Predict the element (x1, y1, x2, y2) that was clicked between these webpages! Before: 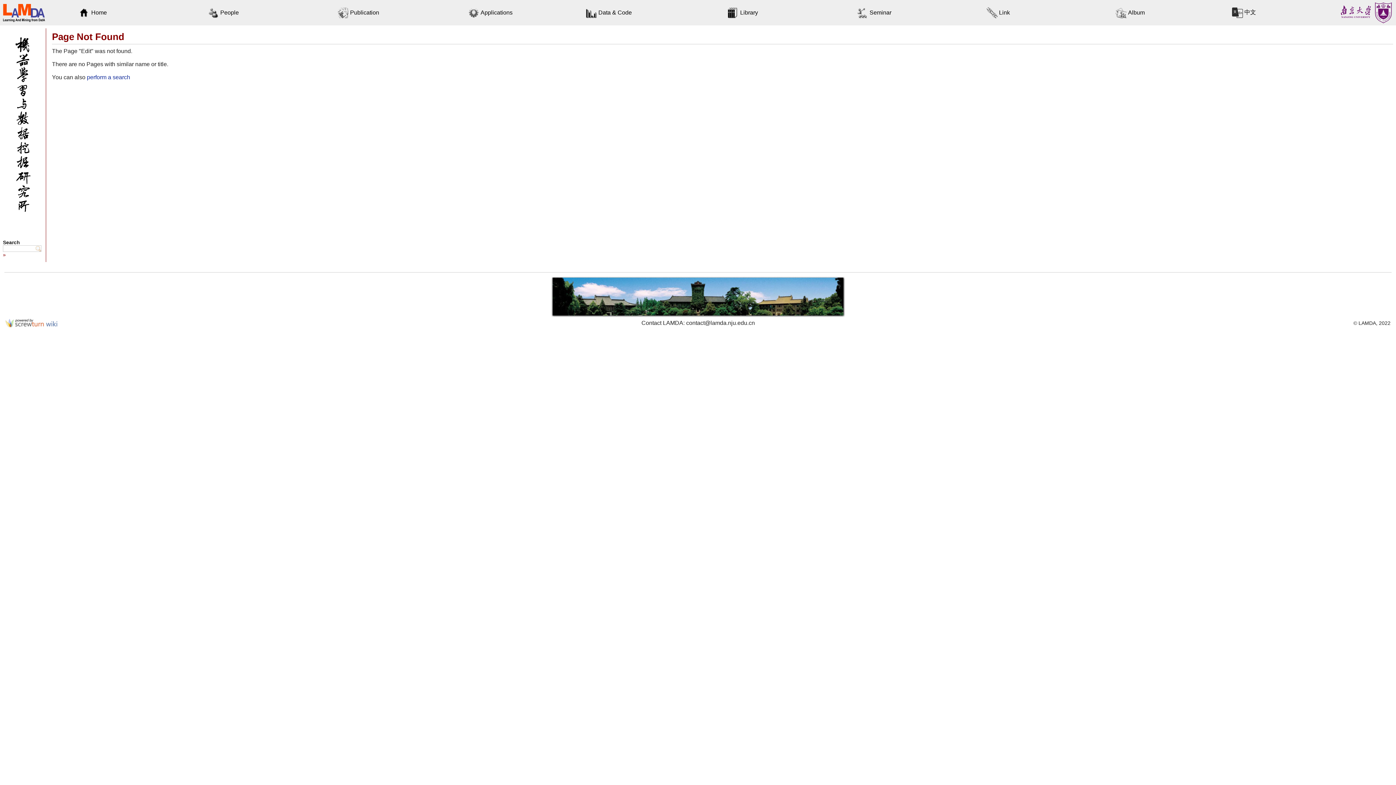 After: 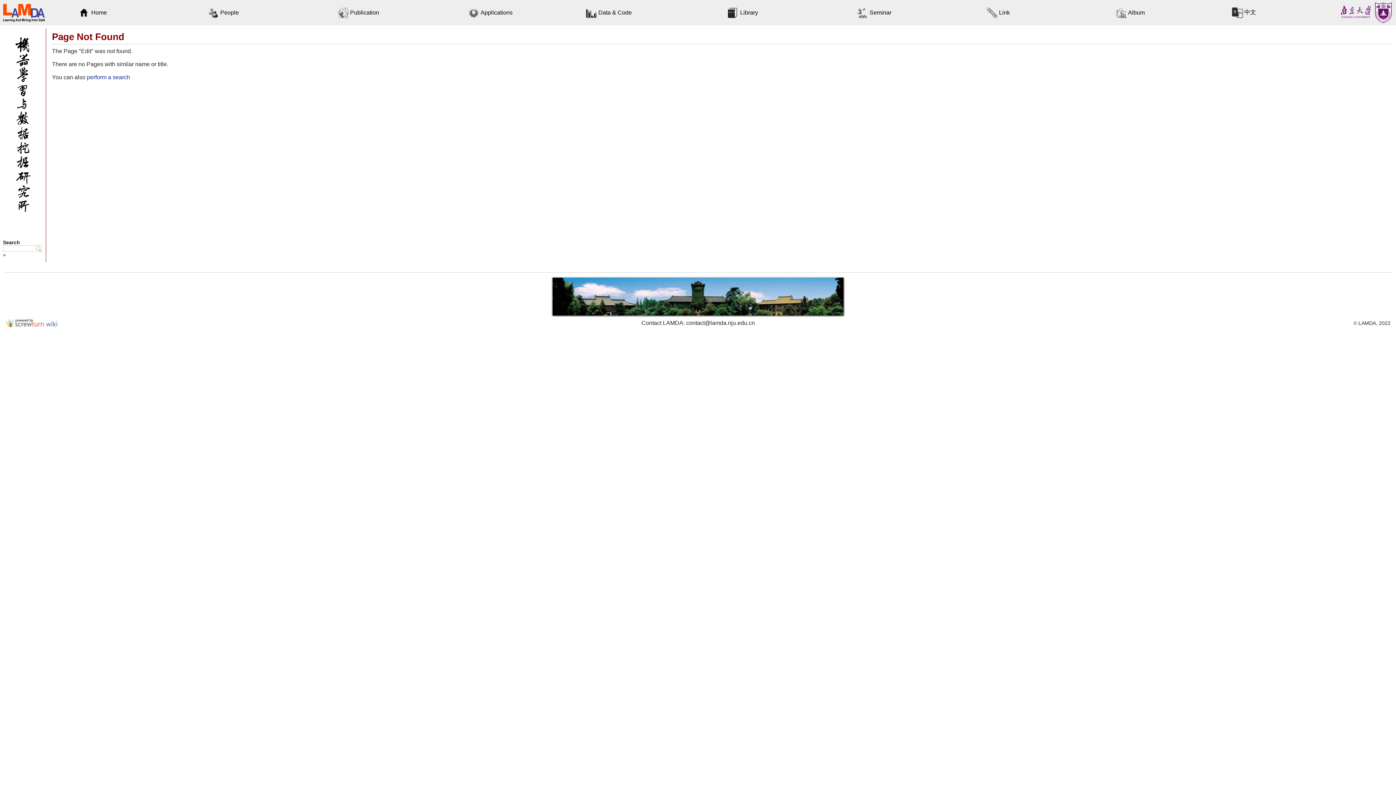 Action: bbox: (1340, 20, 1396, 26)